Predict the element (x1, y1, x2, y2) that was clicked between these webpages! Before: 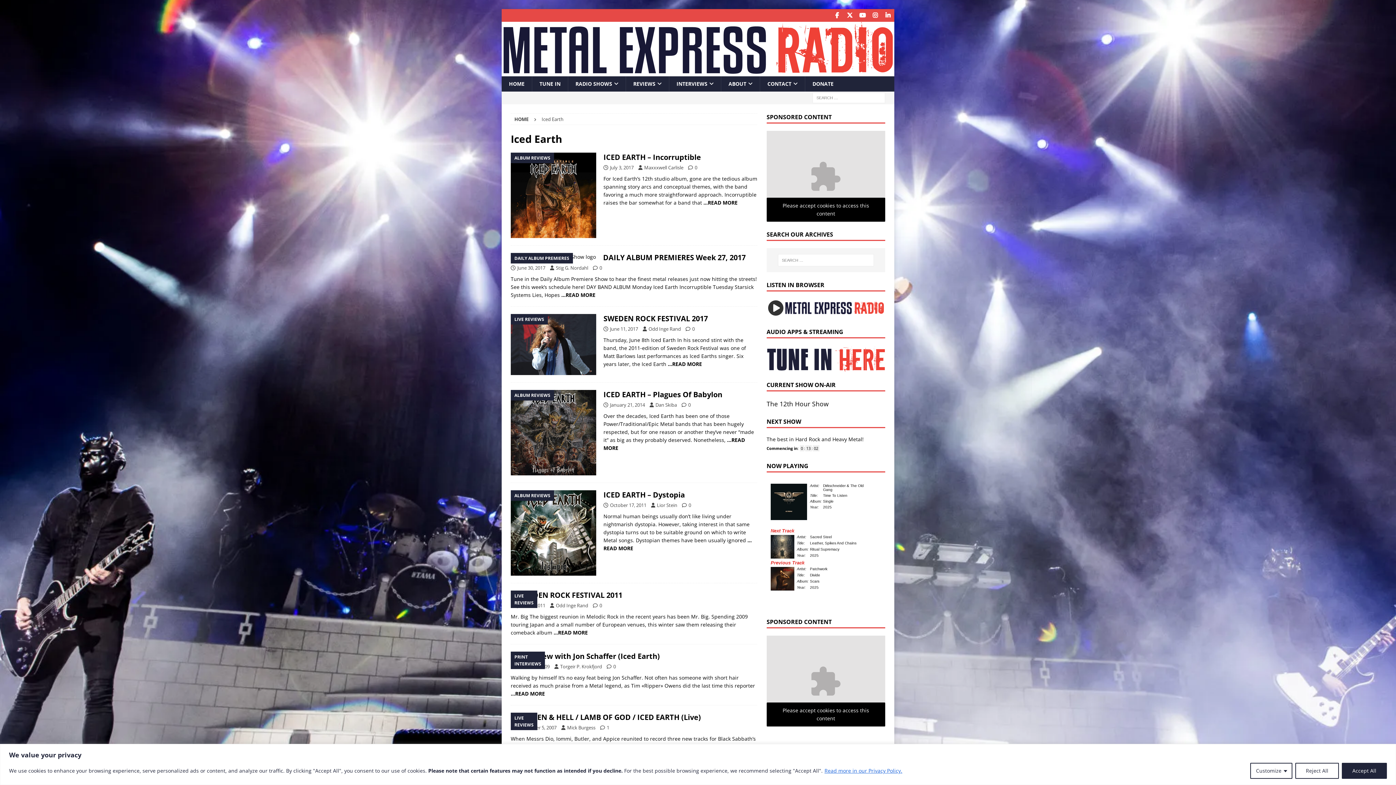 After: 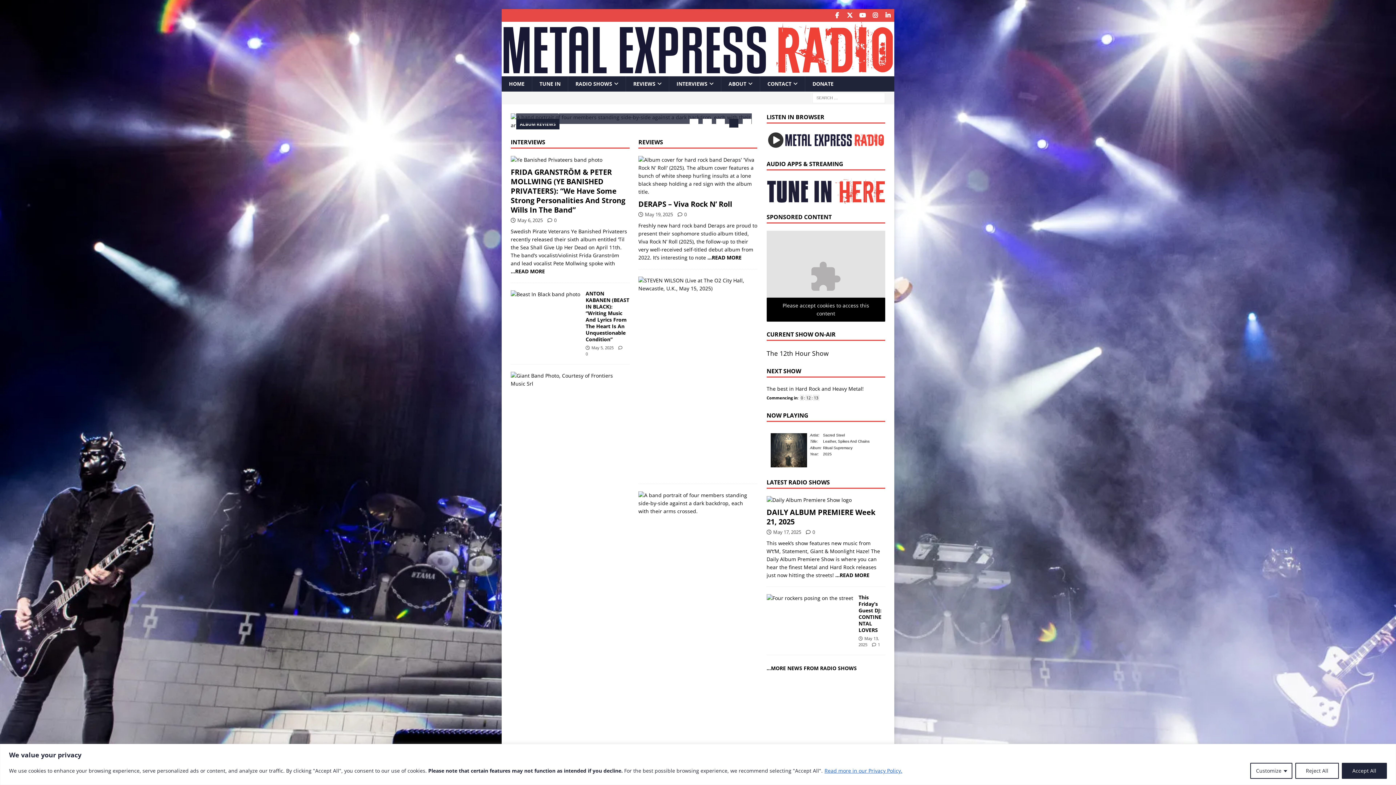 Action: bbox: (501, 76, 532, 91) label: HOME